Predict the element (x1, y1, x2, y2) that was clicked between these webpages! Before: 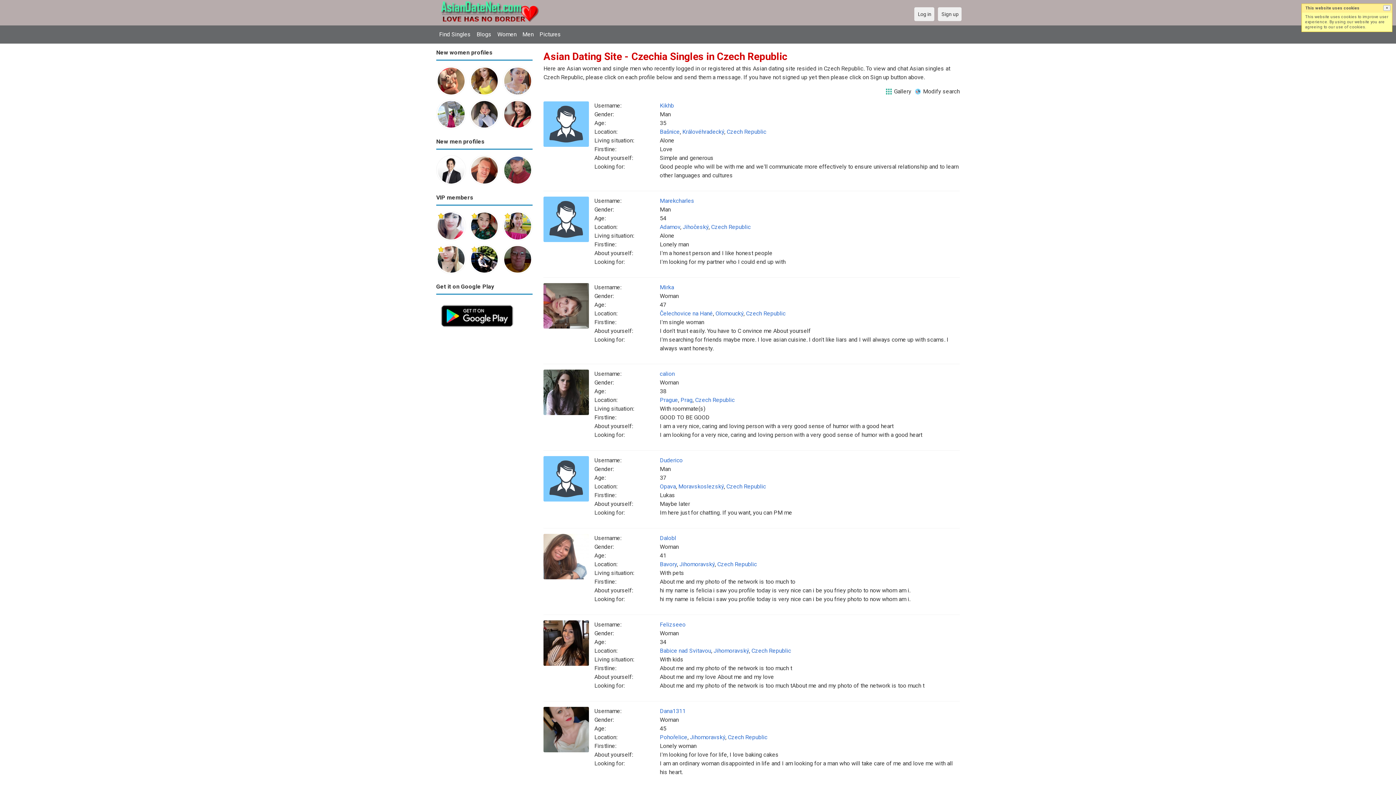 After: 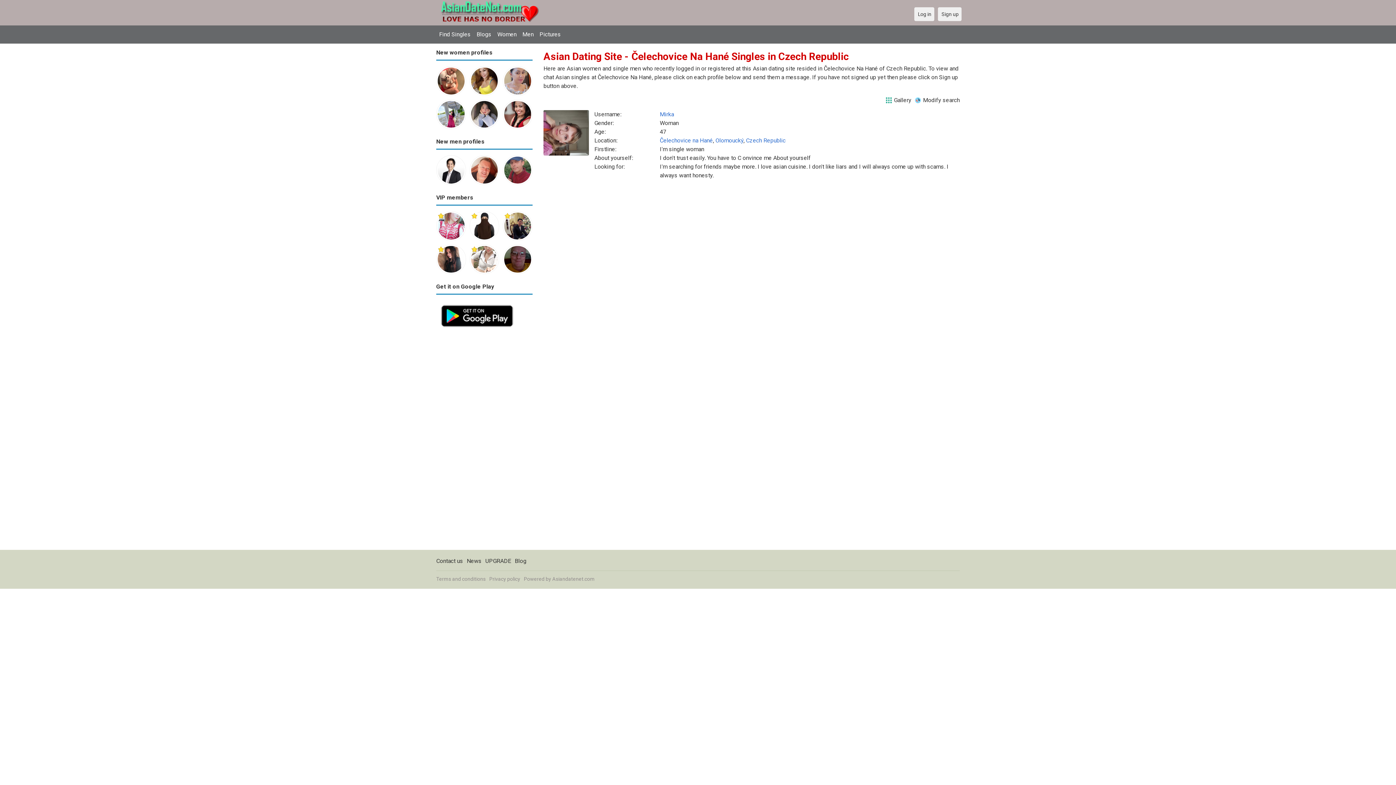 Action: label: Čelechovice na Hané bbox: (660, 310, 713, 317)